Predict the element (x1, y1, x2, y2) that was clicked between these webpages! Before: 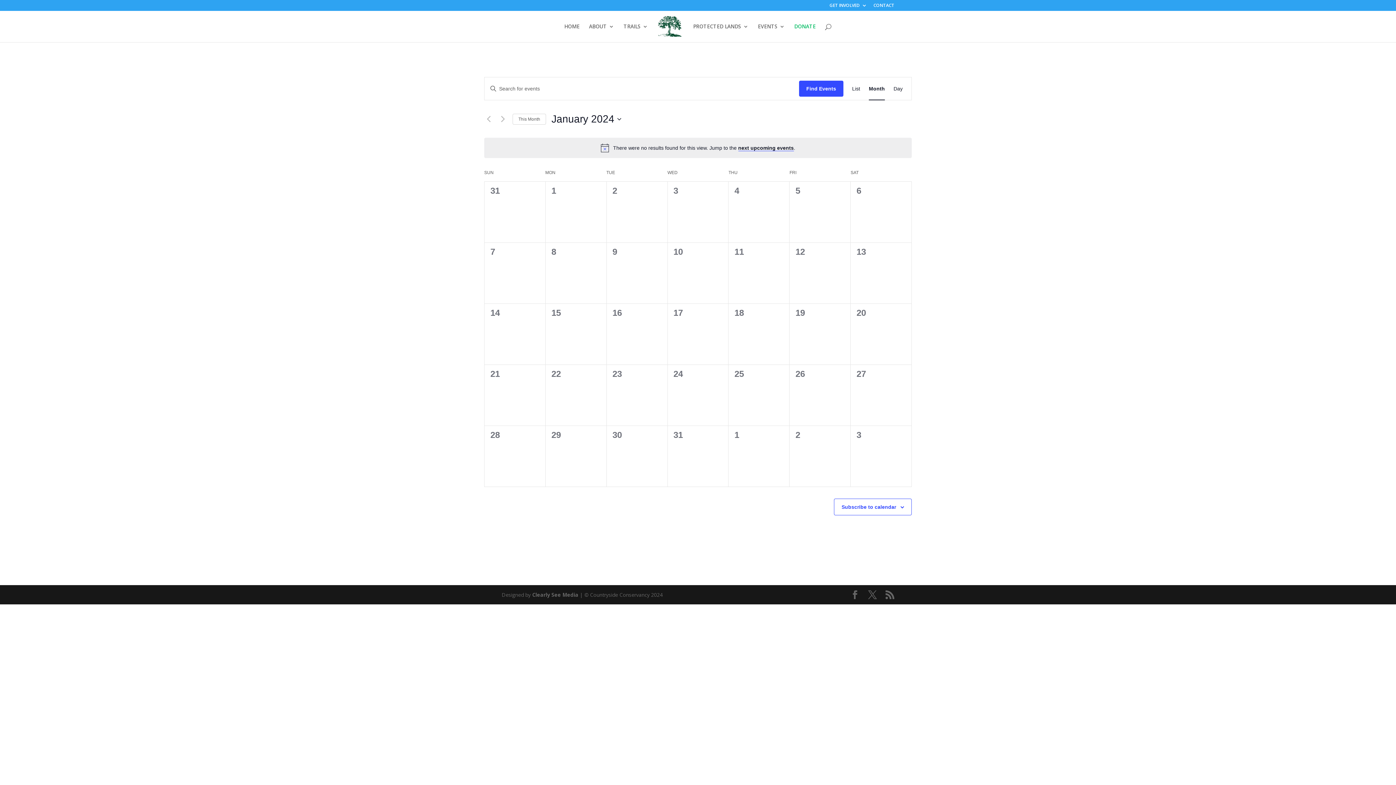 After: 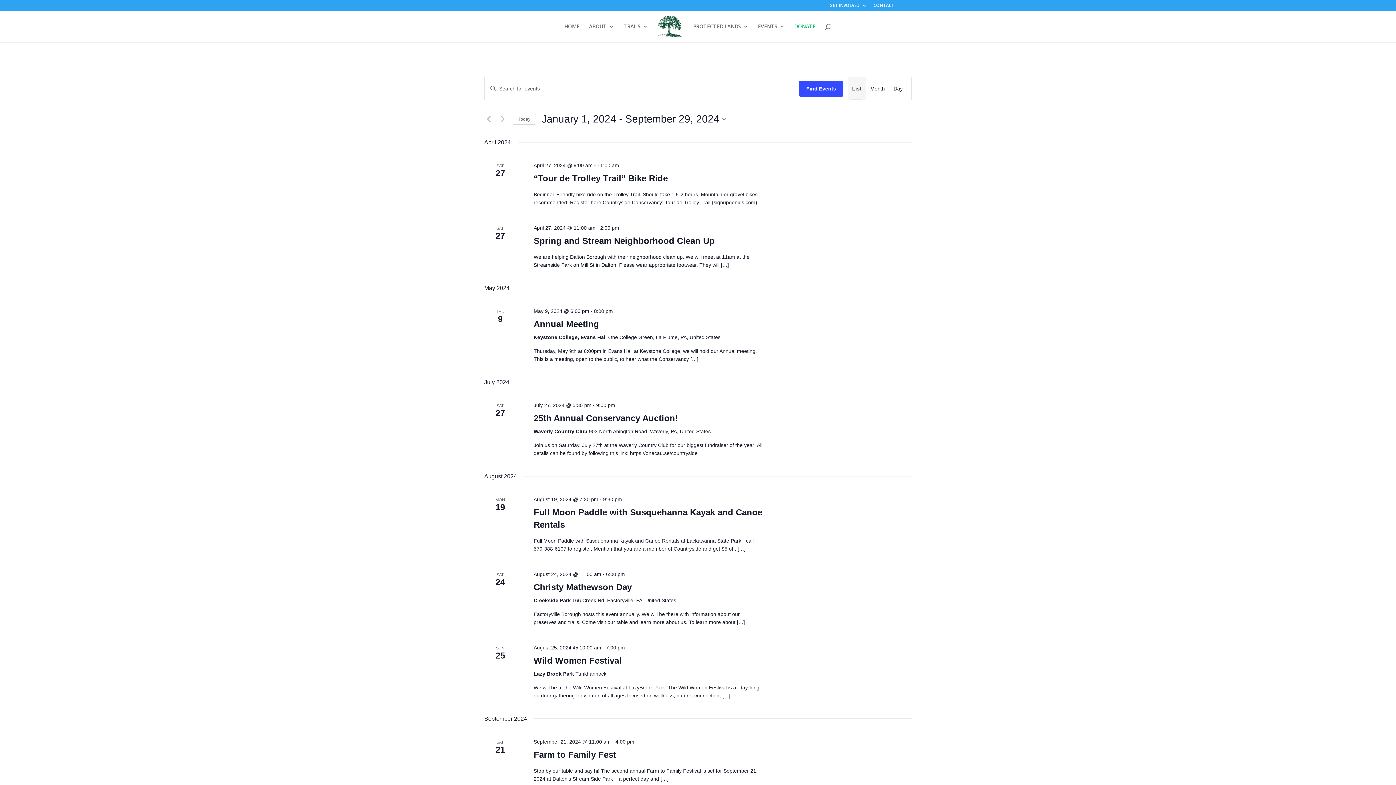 Action: label: Display Events in List View bbox: (852, 77, 860, 100)